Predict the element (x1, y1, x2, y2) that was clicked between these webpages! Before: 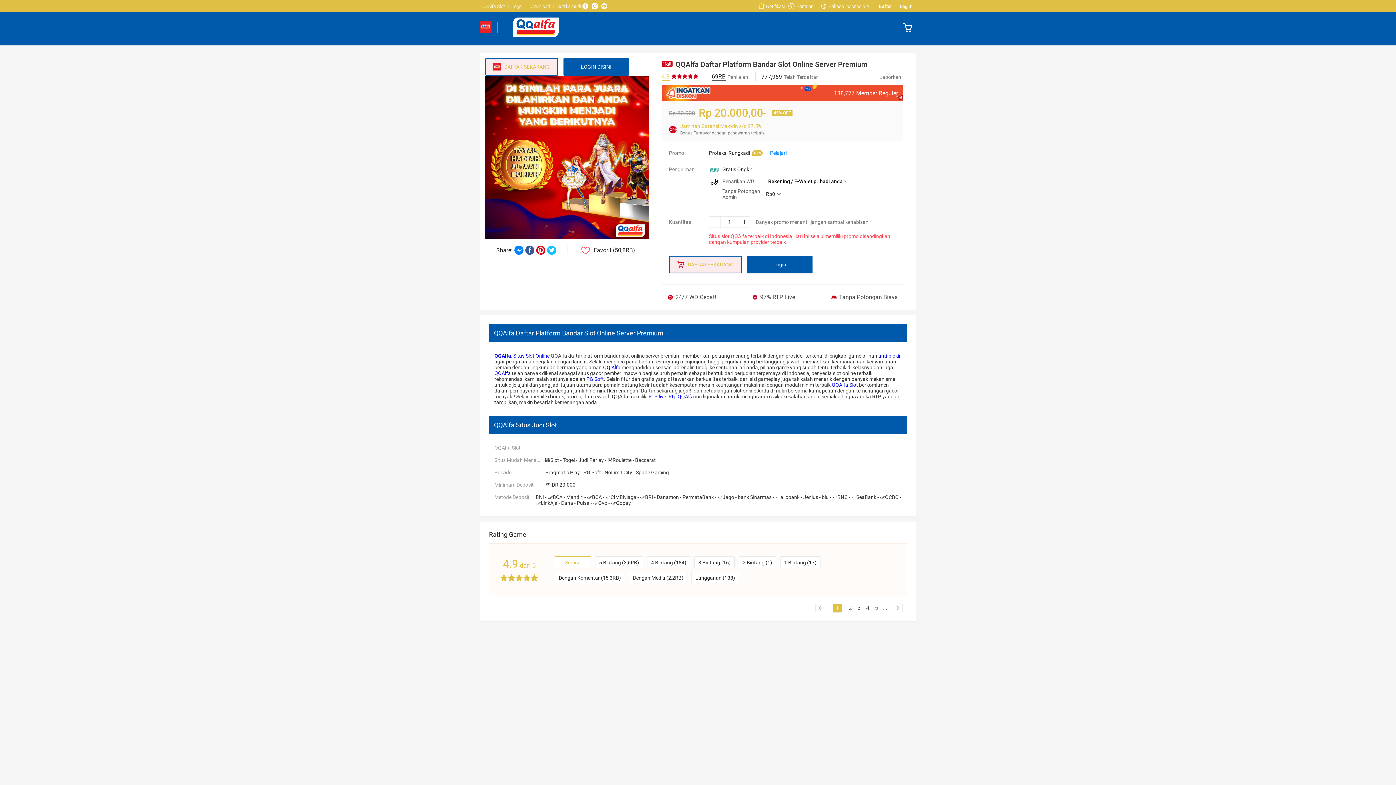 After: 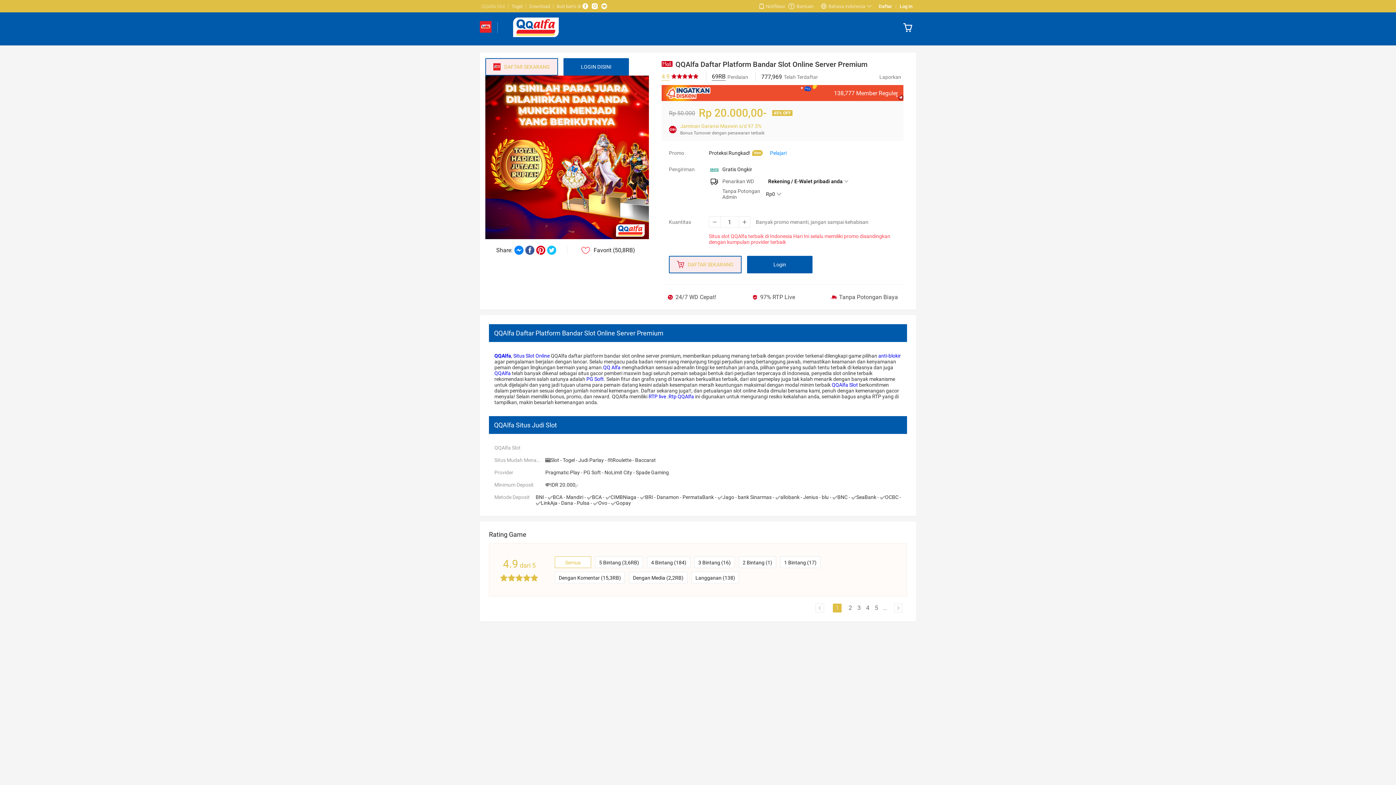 Action: label: QQAlfa Slot bbox: (480, 2, 506, 10)